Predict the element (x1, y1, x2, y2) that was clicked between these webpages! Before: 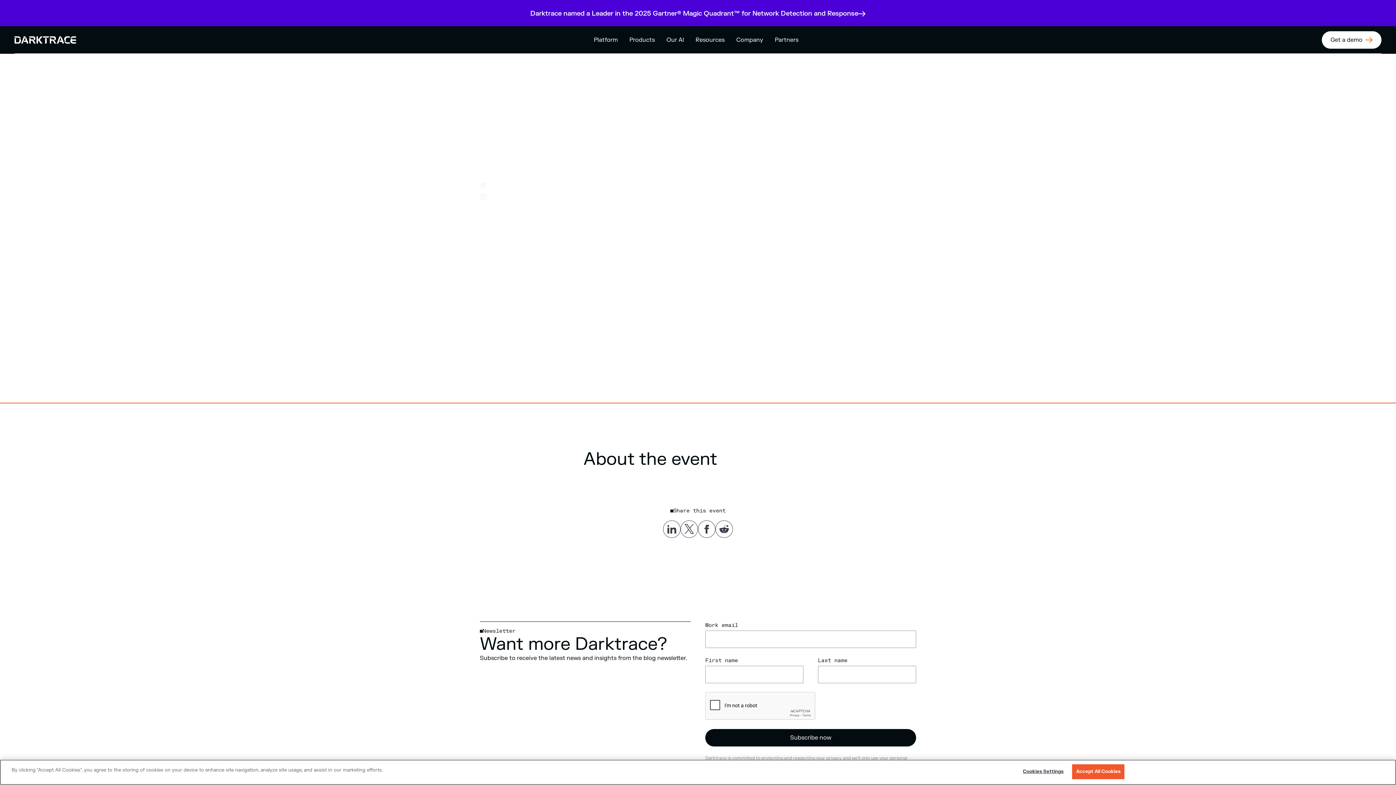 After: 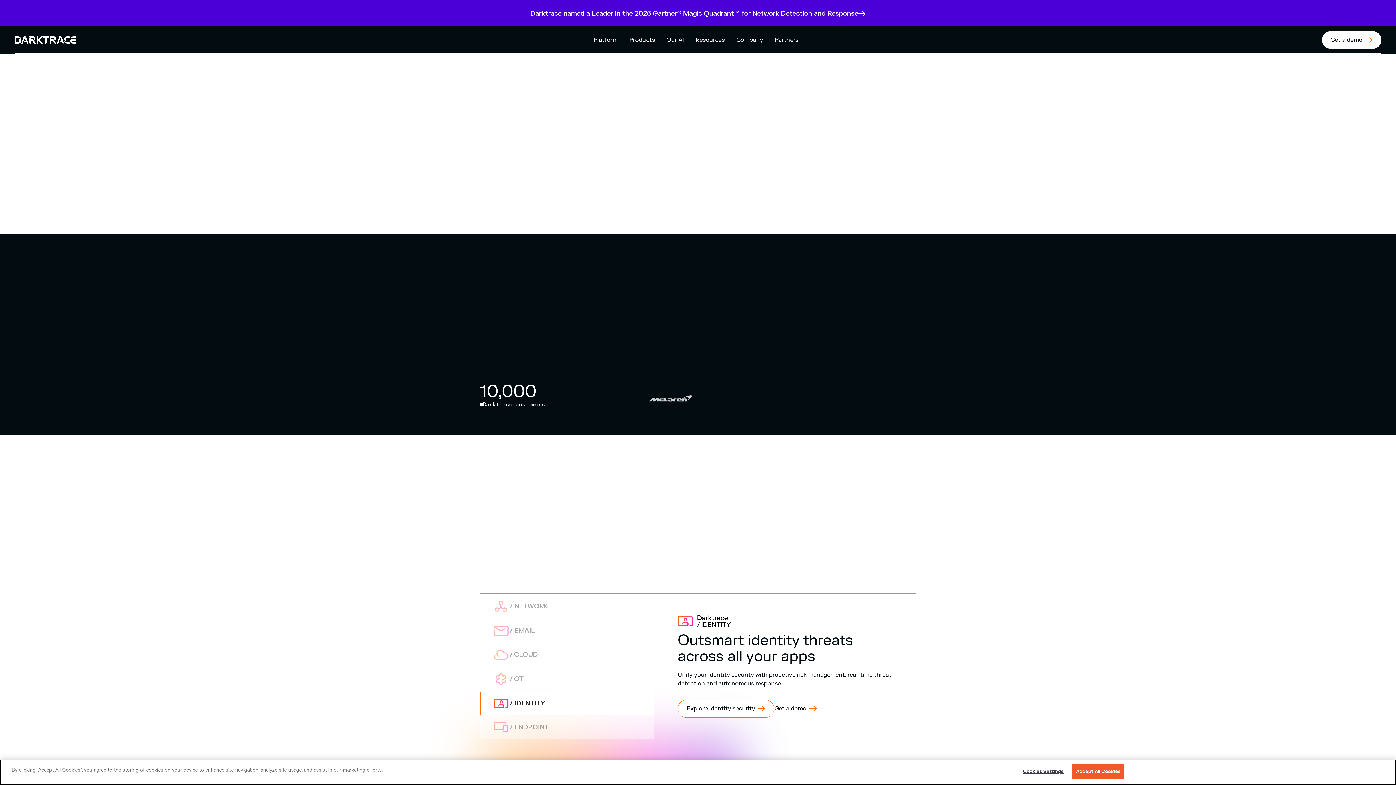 Action: bbox: (14, 36, 76, 43) label: home